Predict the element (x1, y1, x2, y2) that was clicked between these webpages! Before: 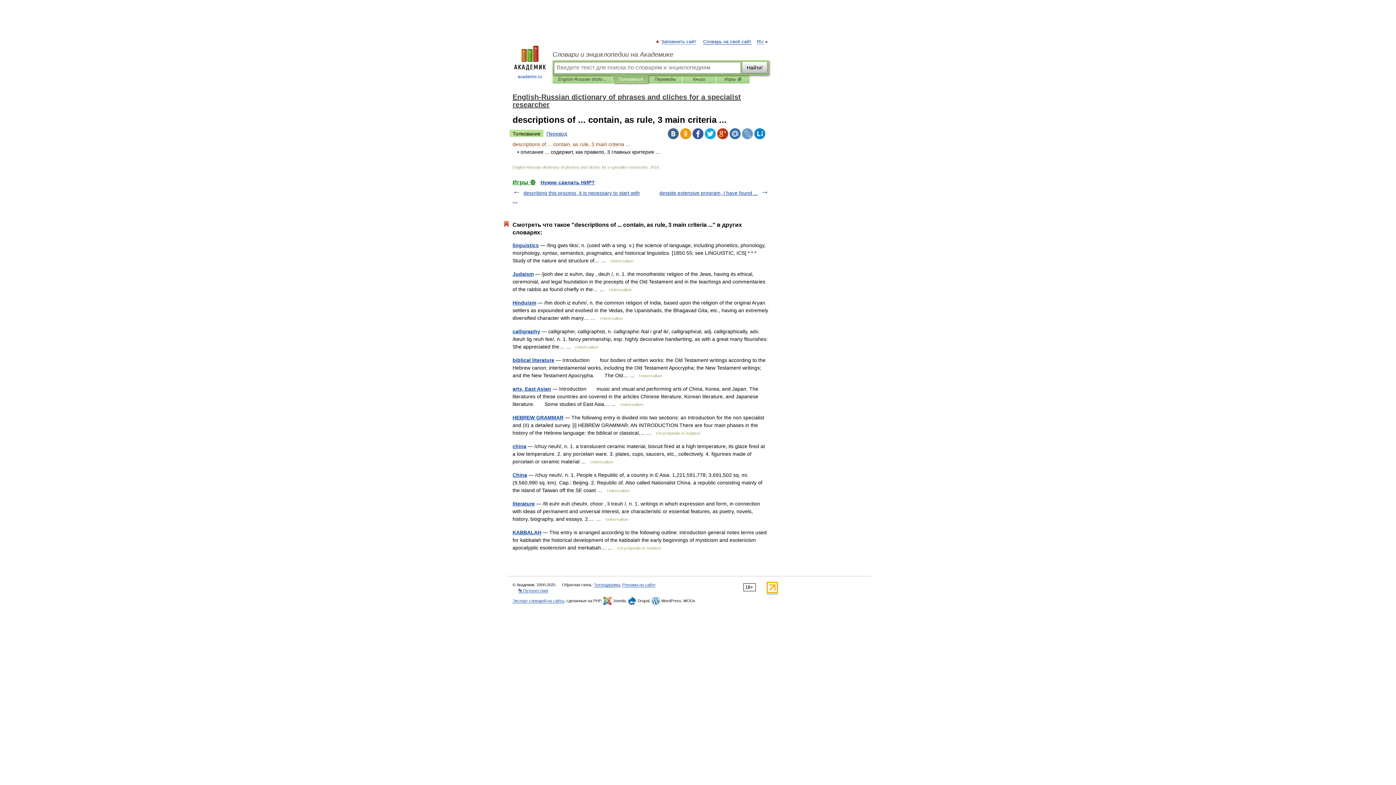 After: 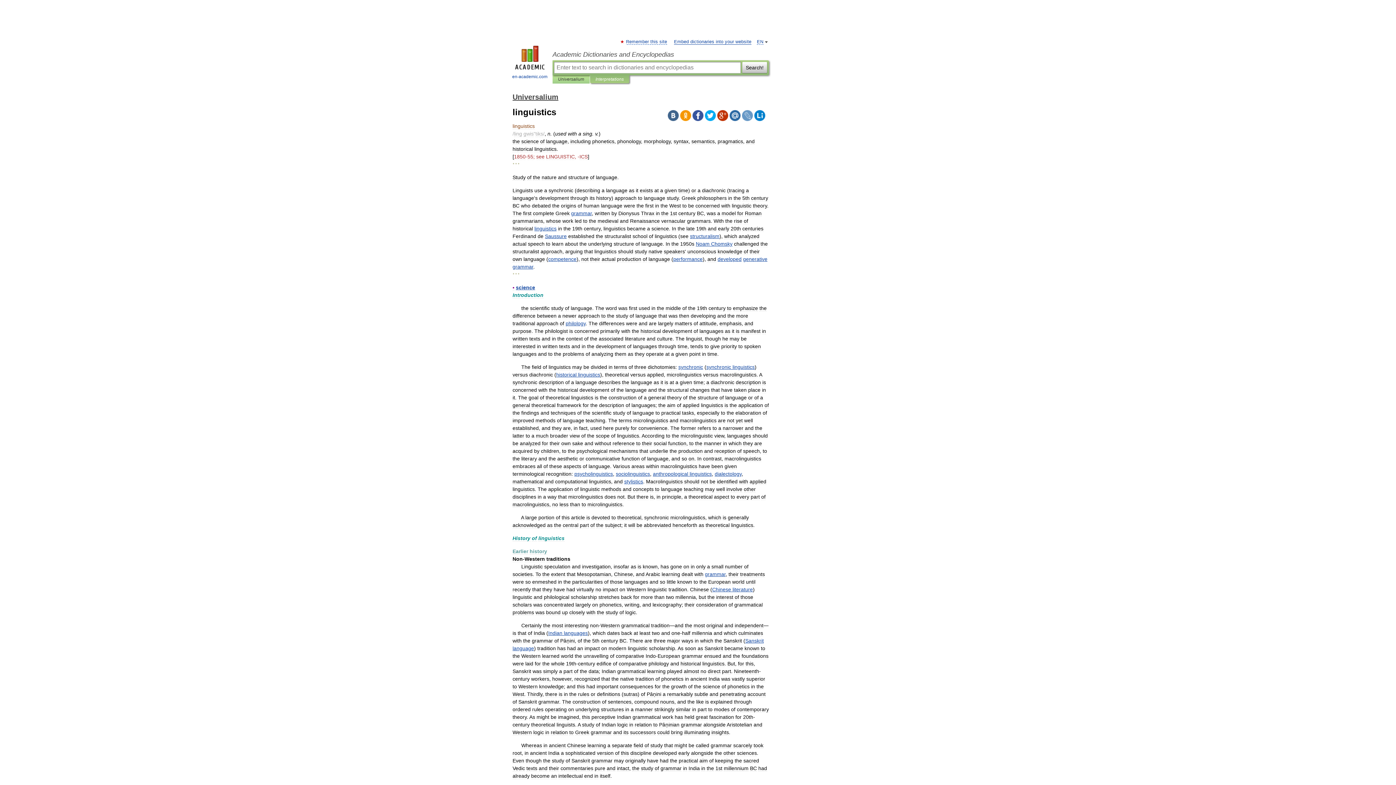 Action: label: linguistics bbox: (512, 242, 538, 248)